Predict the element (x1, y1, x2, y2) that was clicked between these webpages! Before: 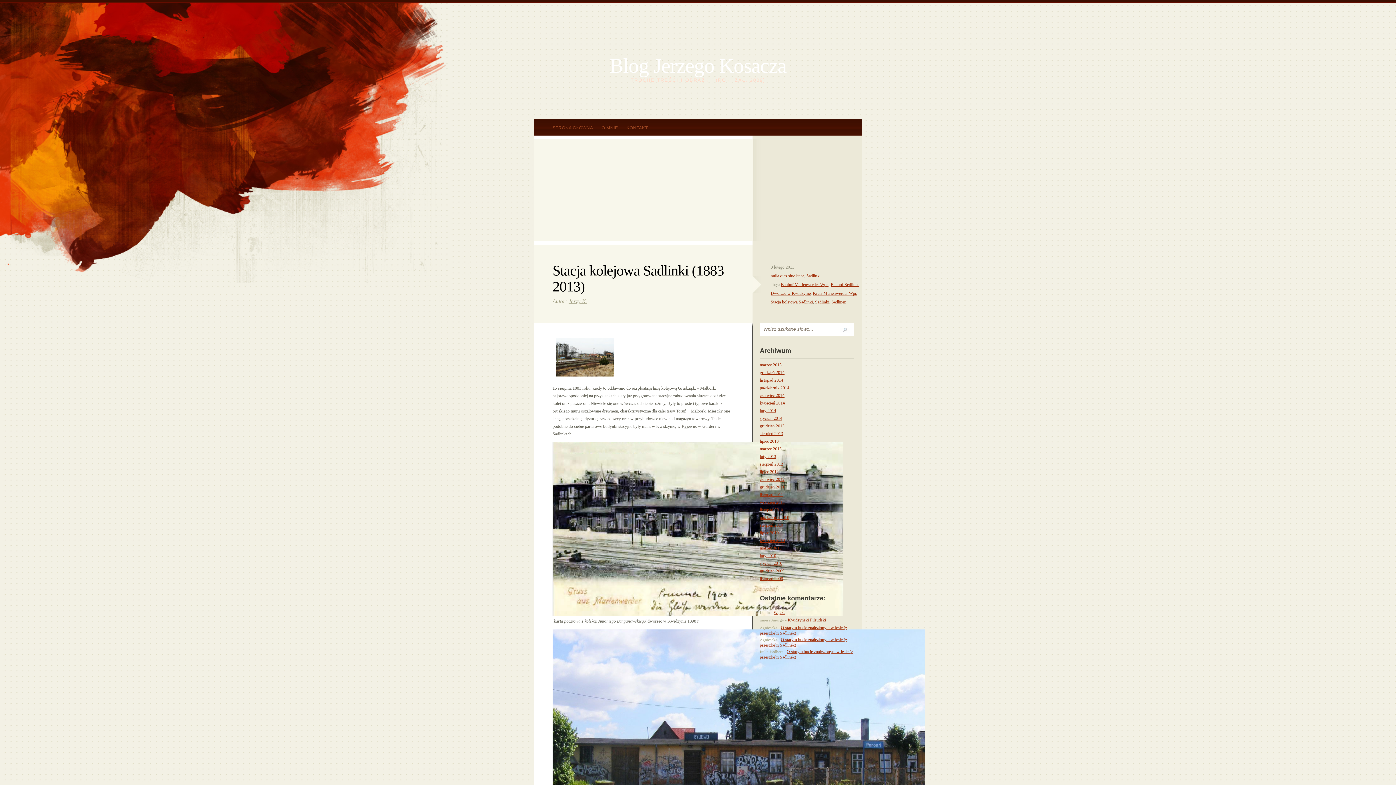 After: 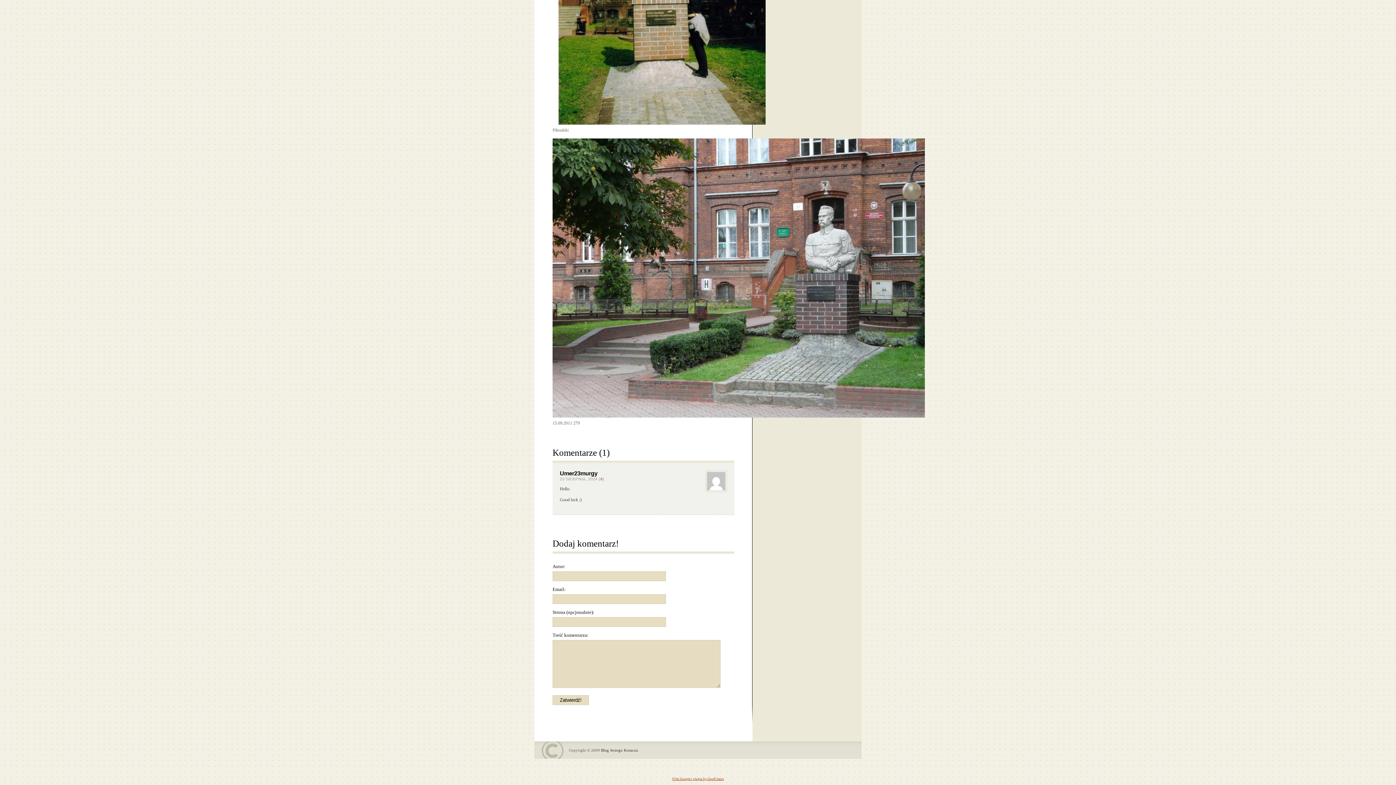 Action: bbox: (788, 617, 826, 622) label: Kwidzyński Piłsudski